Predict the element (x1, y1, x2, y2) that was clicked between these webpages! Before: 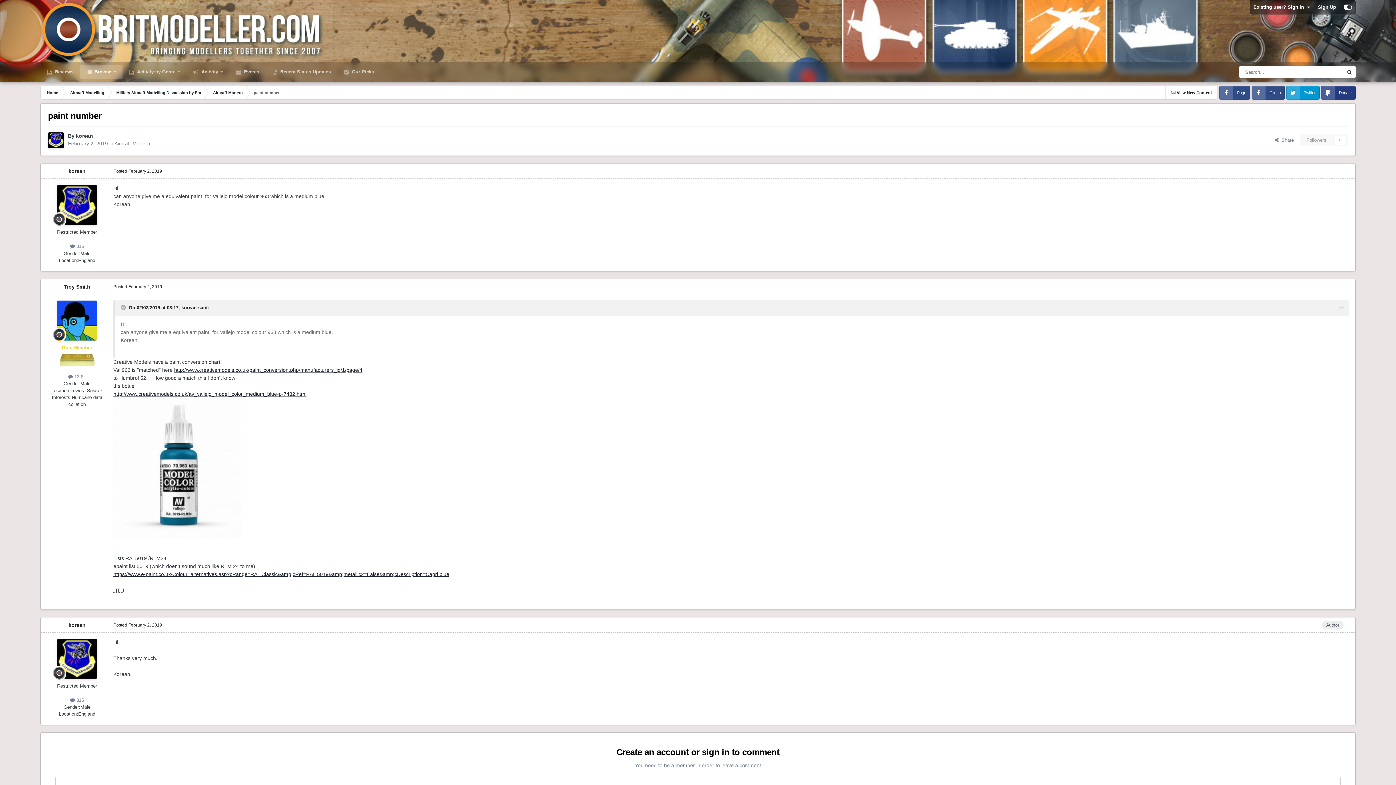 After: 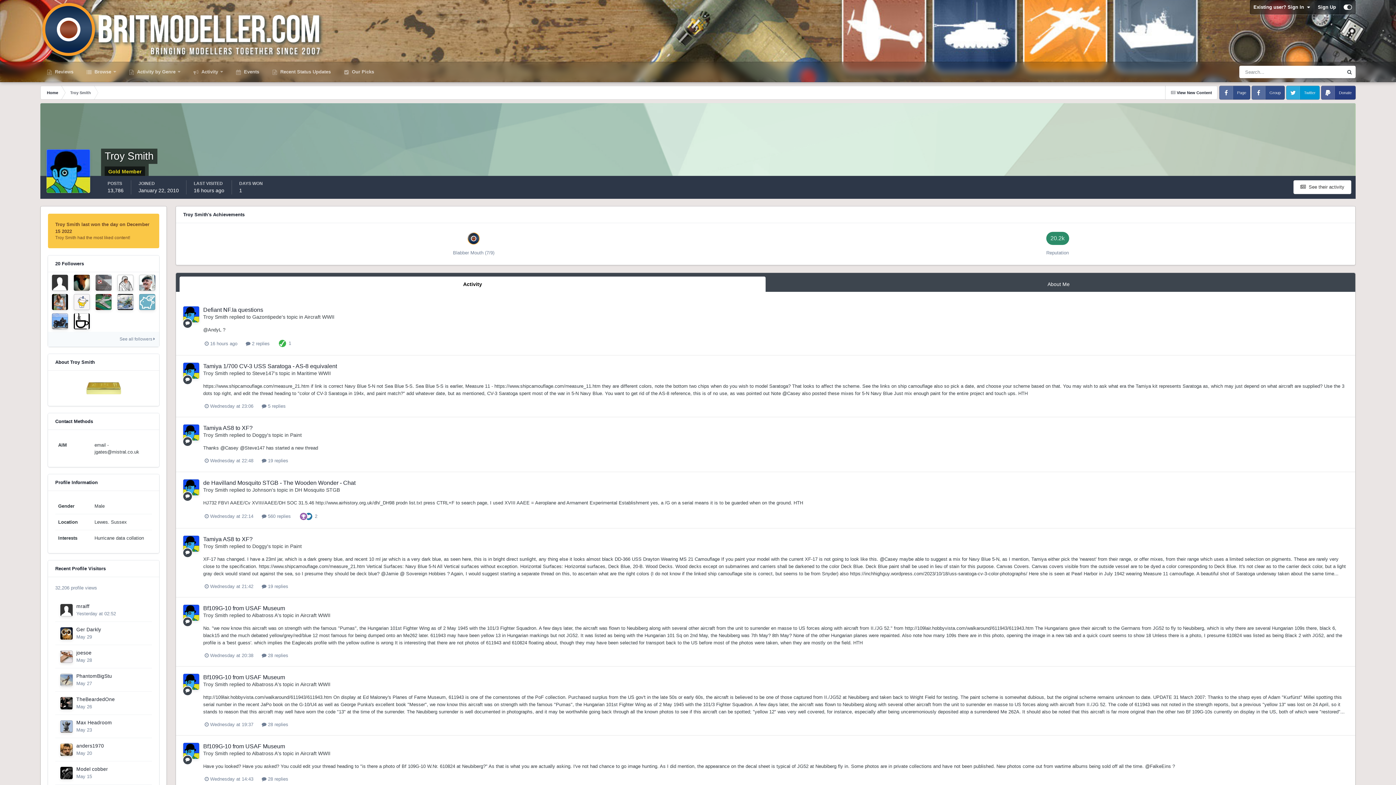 Action: label: Troy Smith bbox: (63, 283, 90, 289)